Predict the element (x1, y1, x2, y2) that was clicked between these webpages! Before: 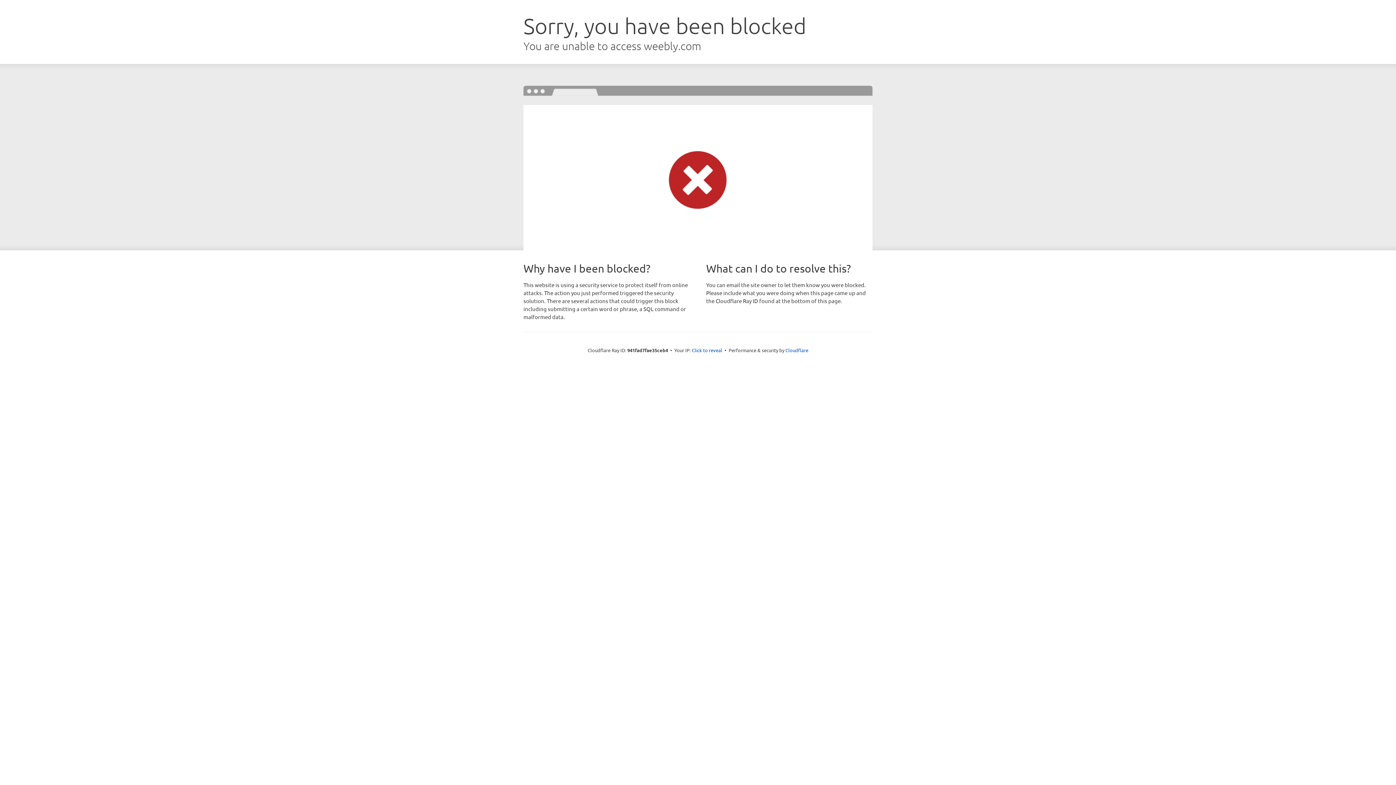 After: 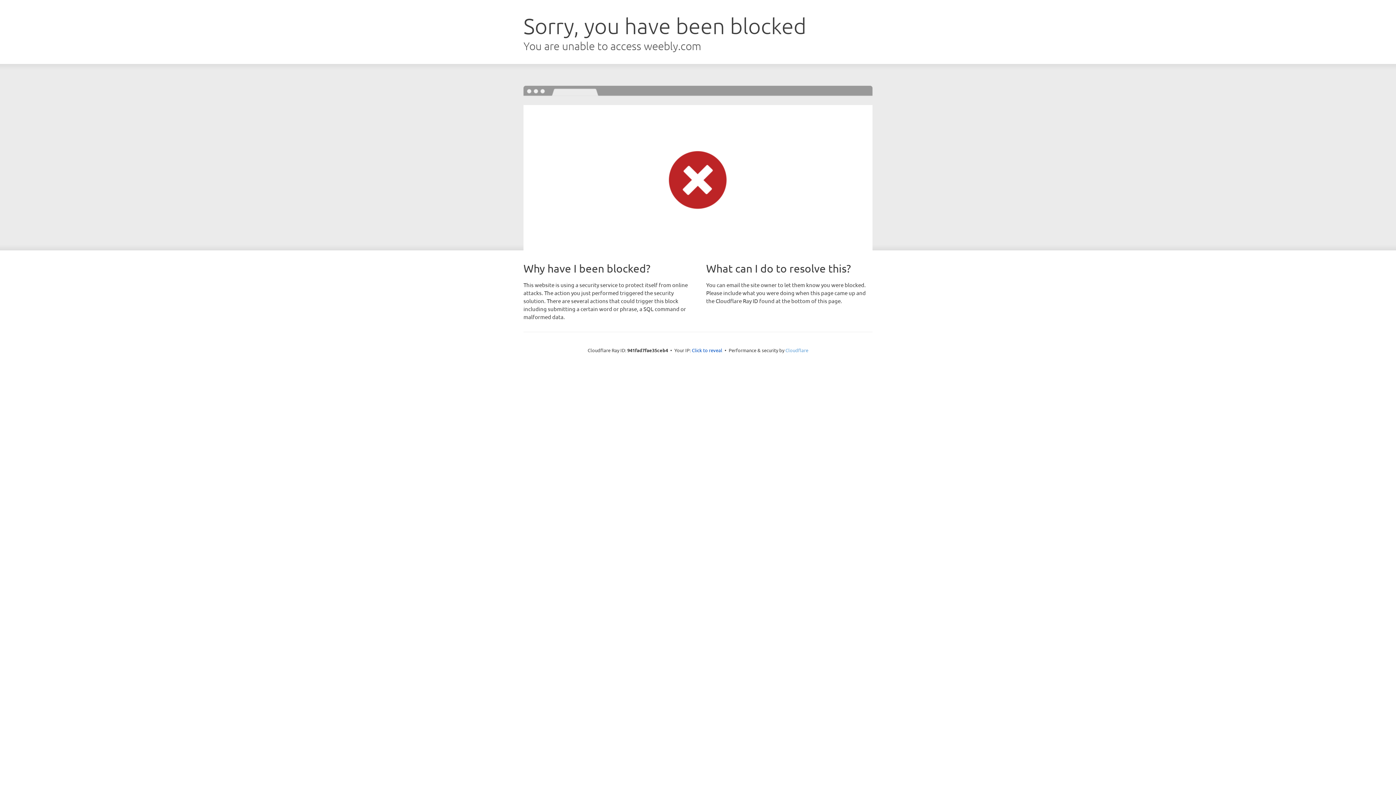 Action: label: Cloudflare bbox: (785, 347, 808, 353)